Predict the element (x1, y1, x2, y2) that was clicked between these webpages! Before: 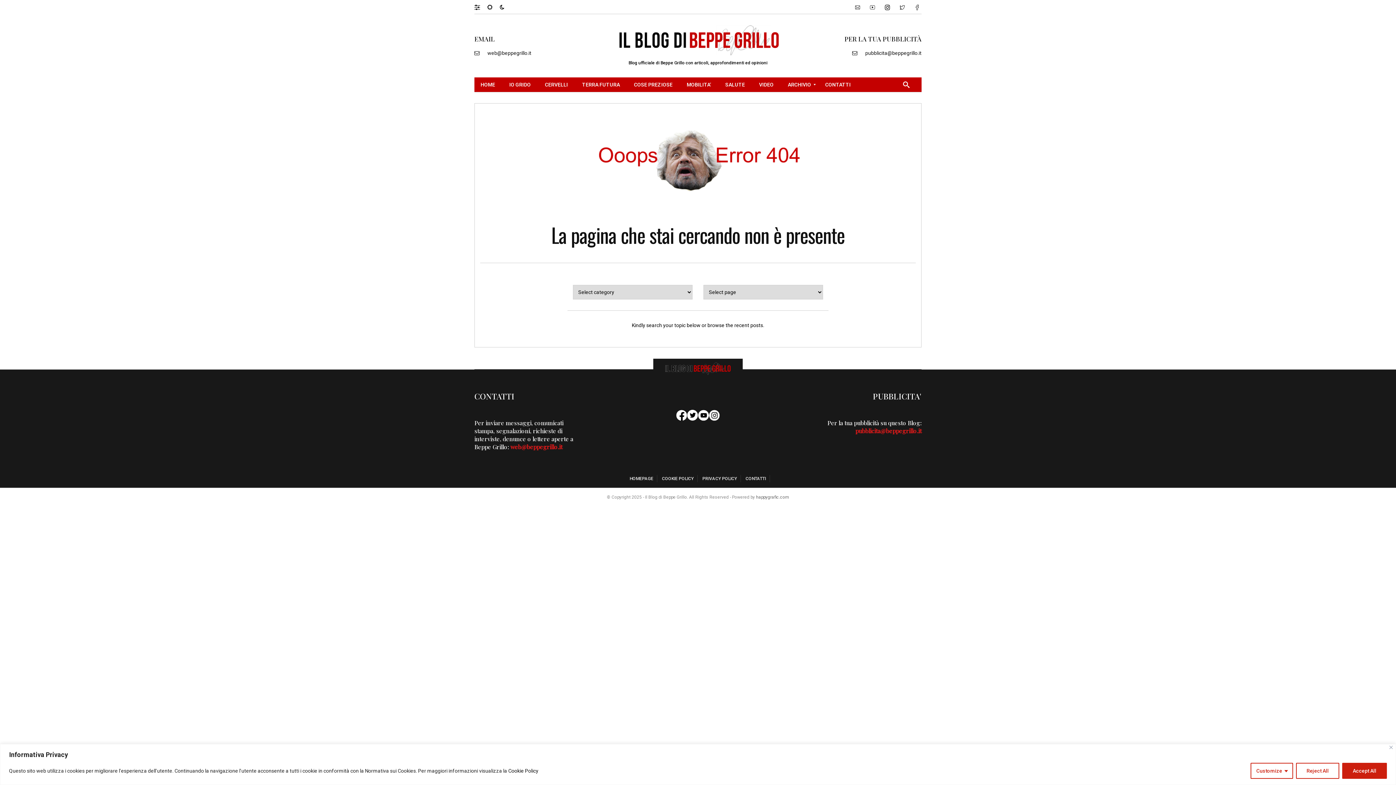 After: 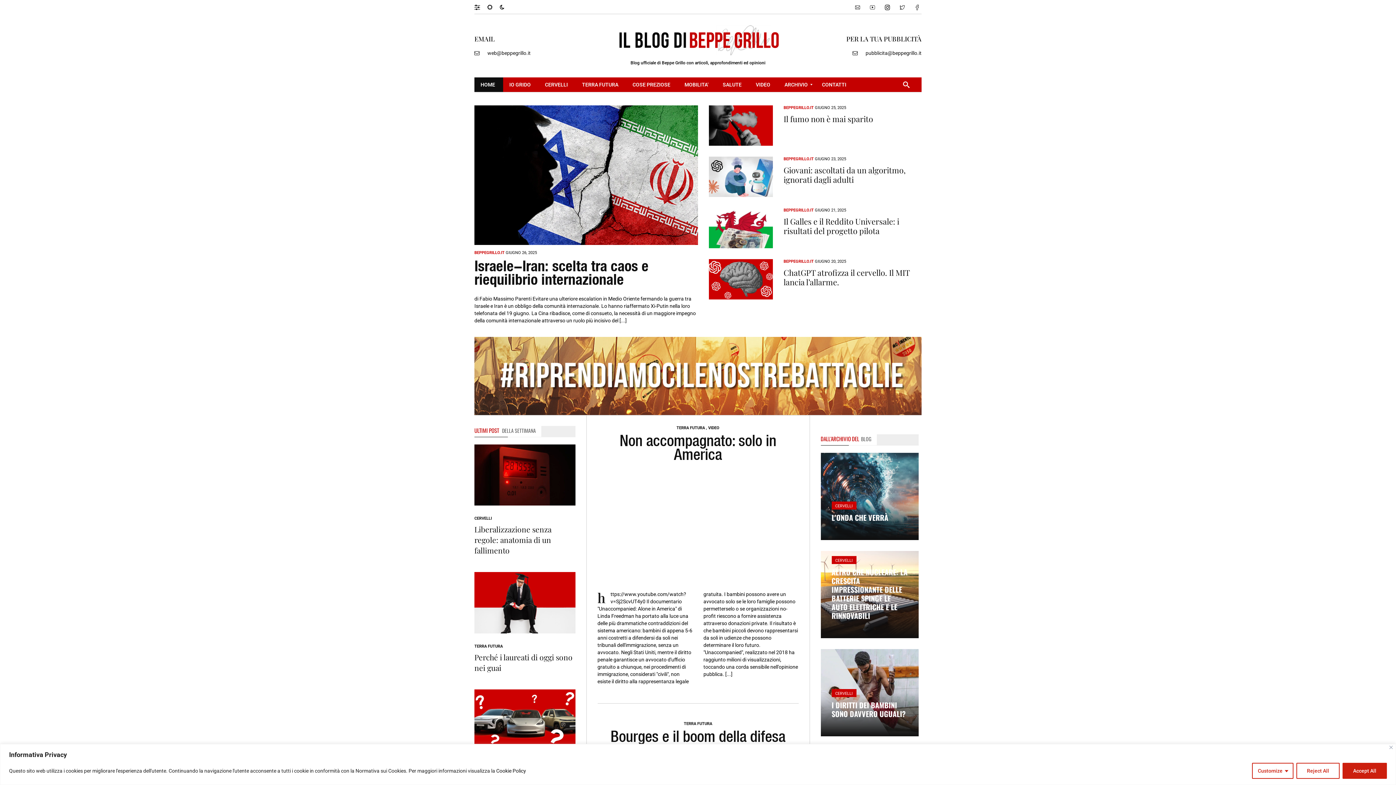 Action: bbox: (662, 365, 733, 371)